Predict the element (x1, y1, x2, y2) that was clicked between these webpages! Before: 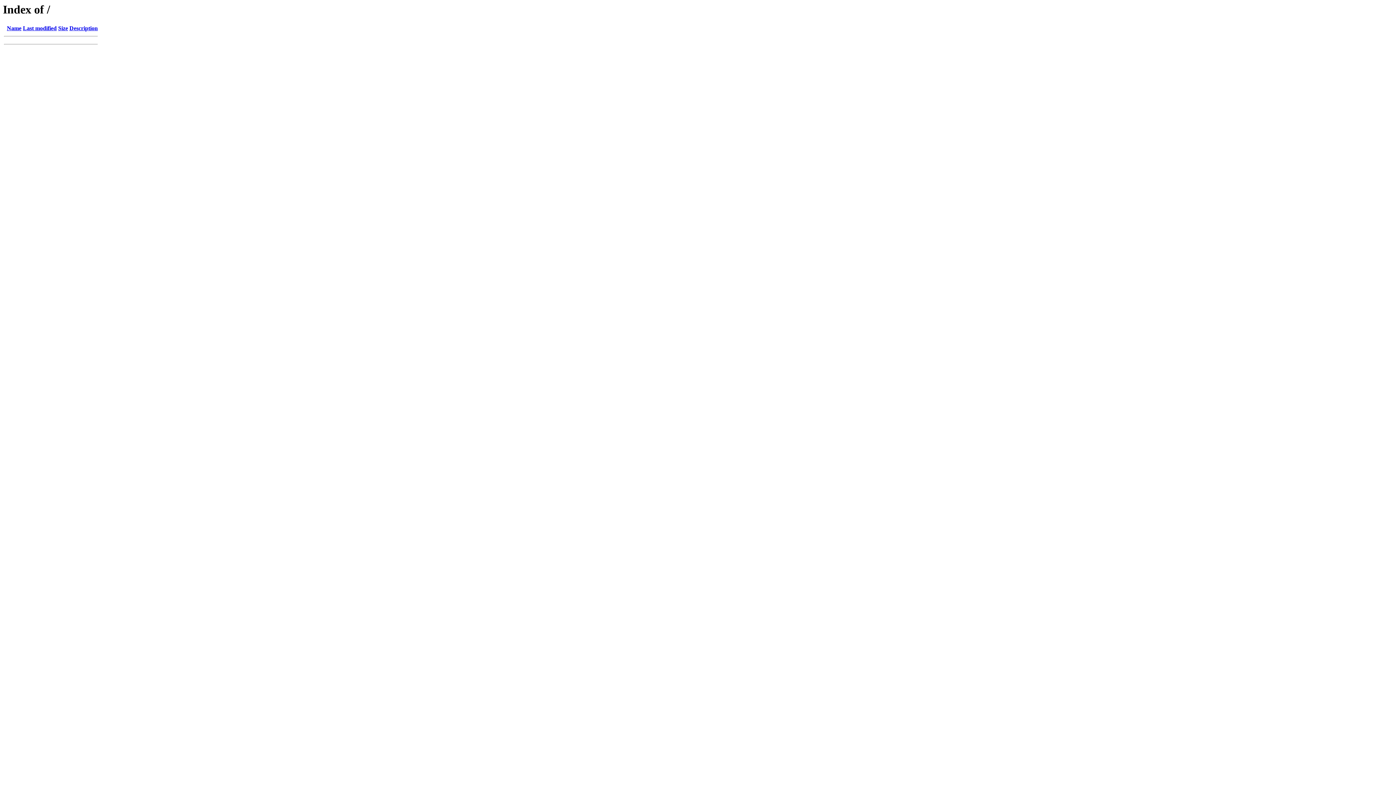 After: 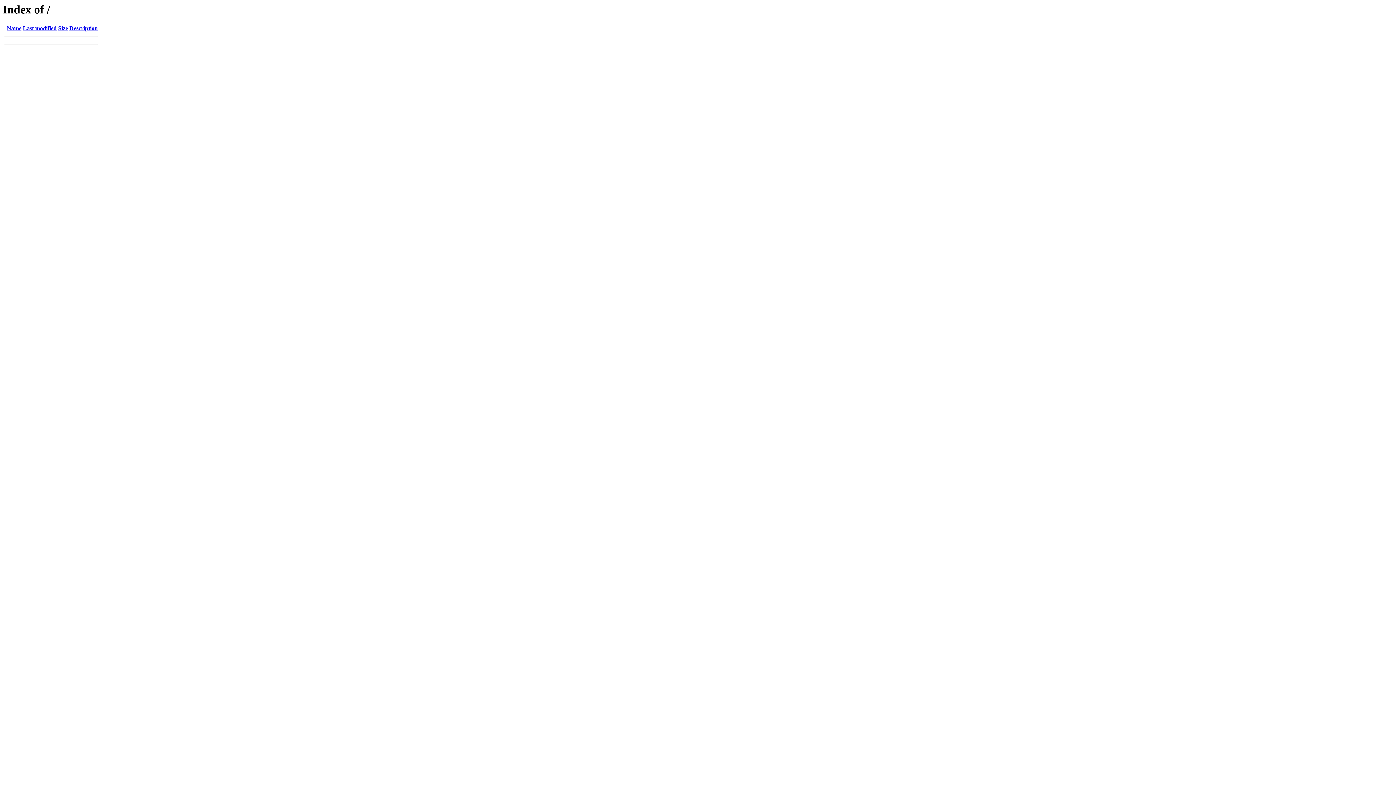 Action: bbox: (6, 25, 21, 31) label: Name